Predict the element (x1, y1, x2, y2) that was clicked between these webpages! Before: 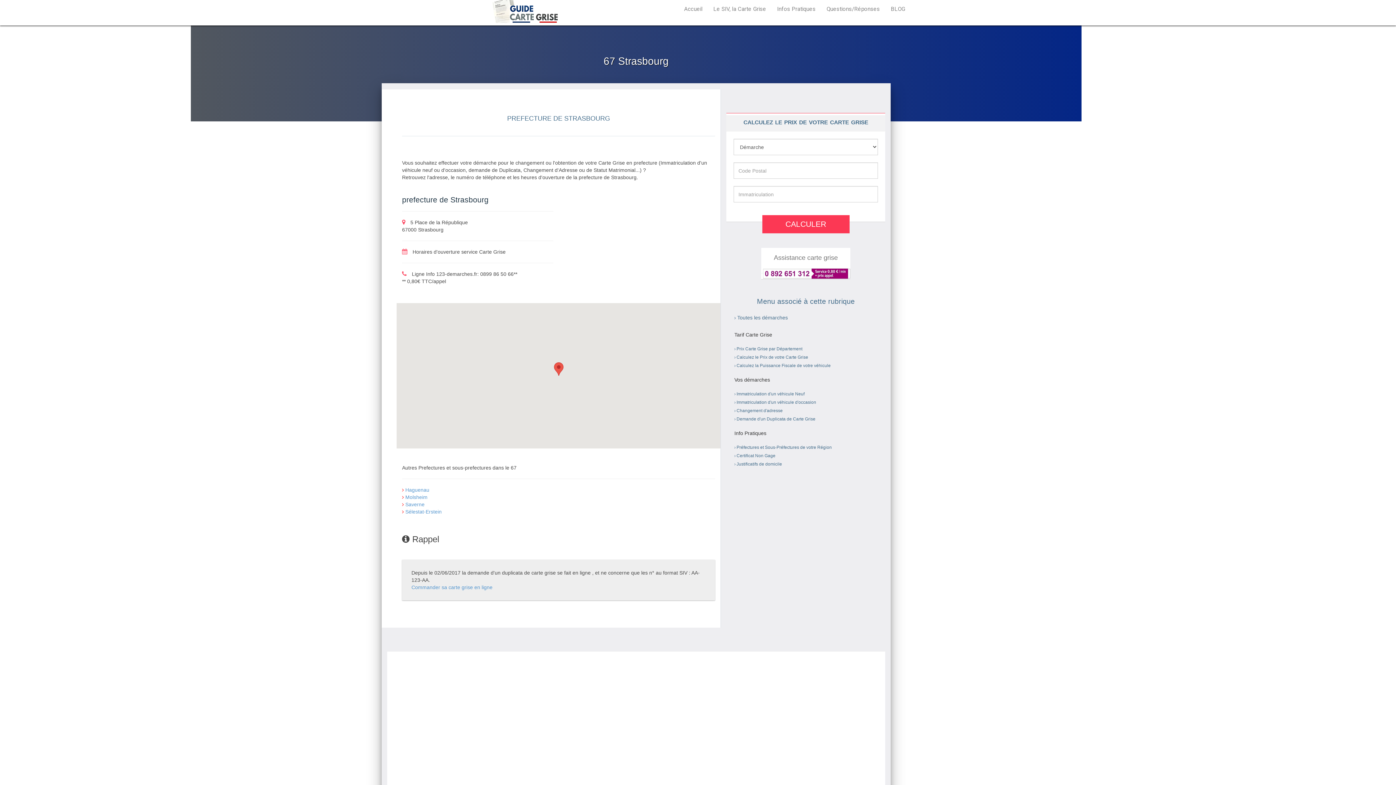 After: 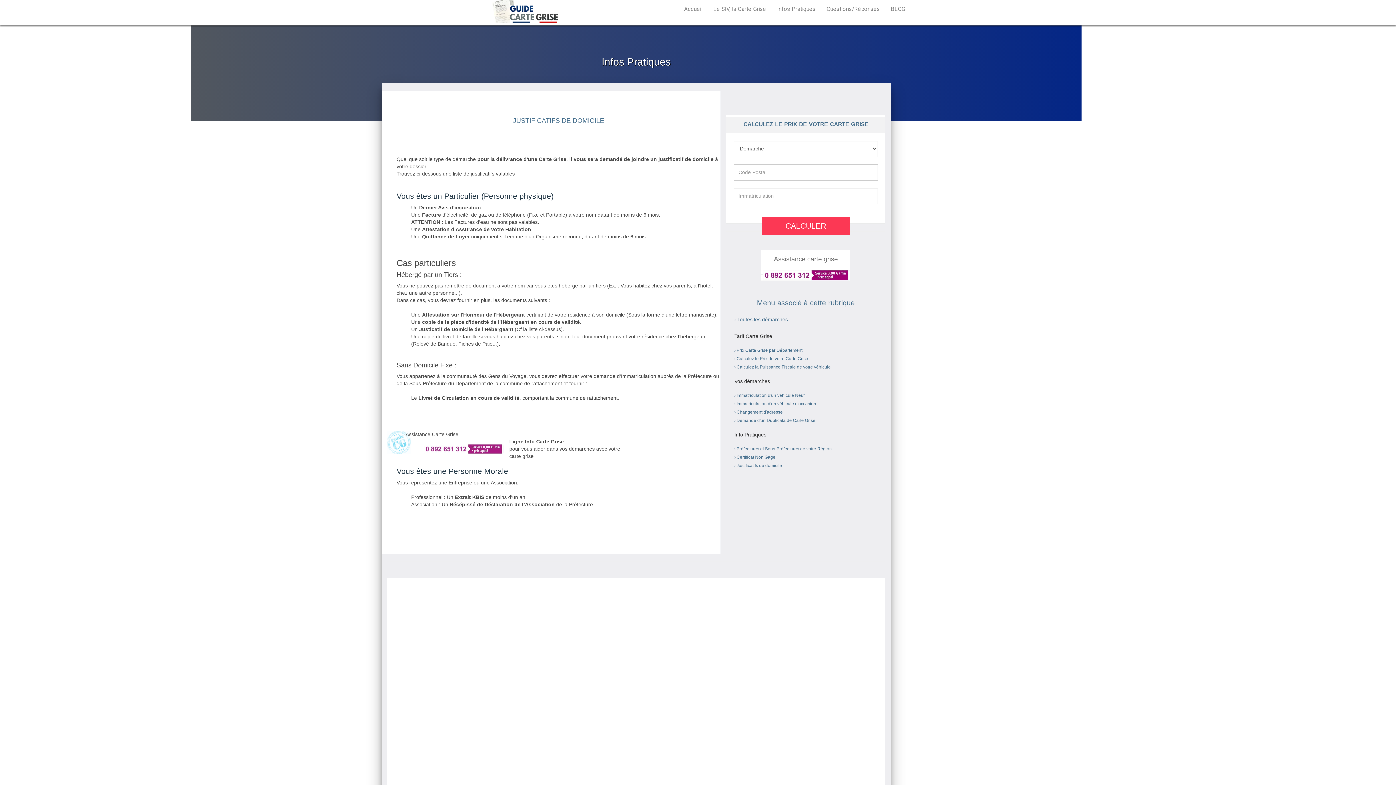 Action: bbox: (736, 461, 782, 466) label: Justificatifs de domicile